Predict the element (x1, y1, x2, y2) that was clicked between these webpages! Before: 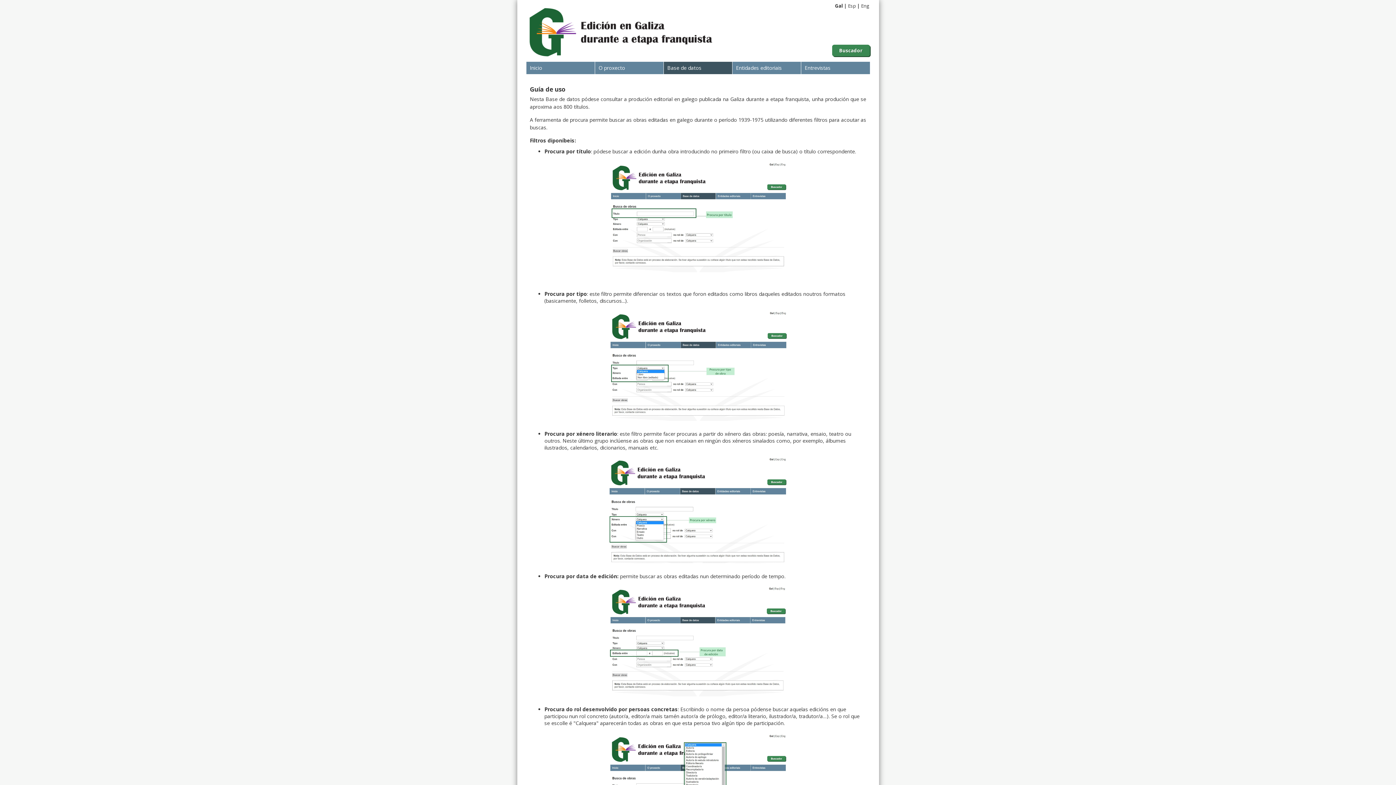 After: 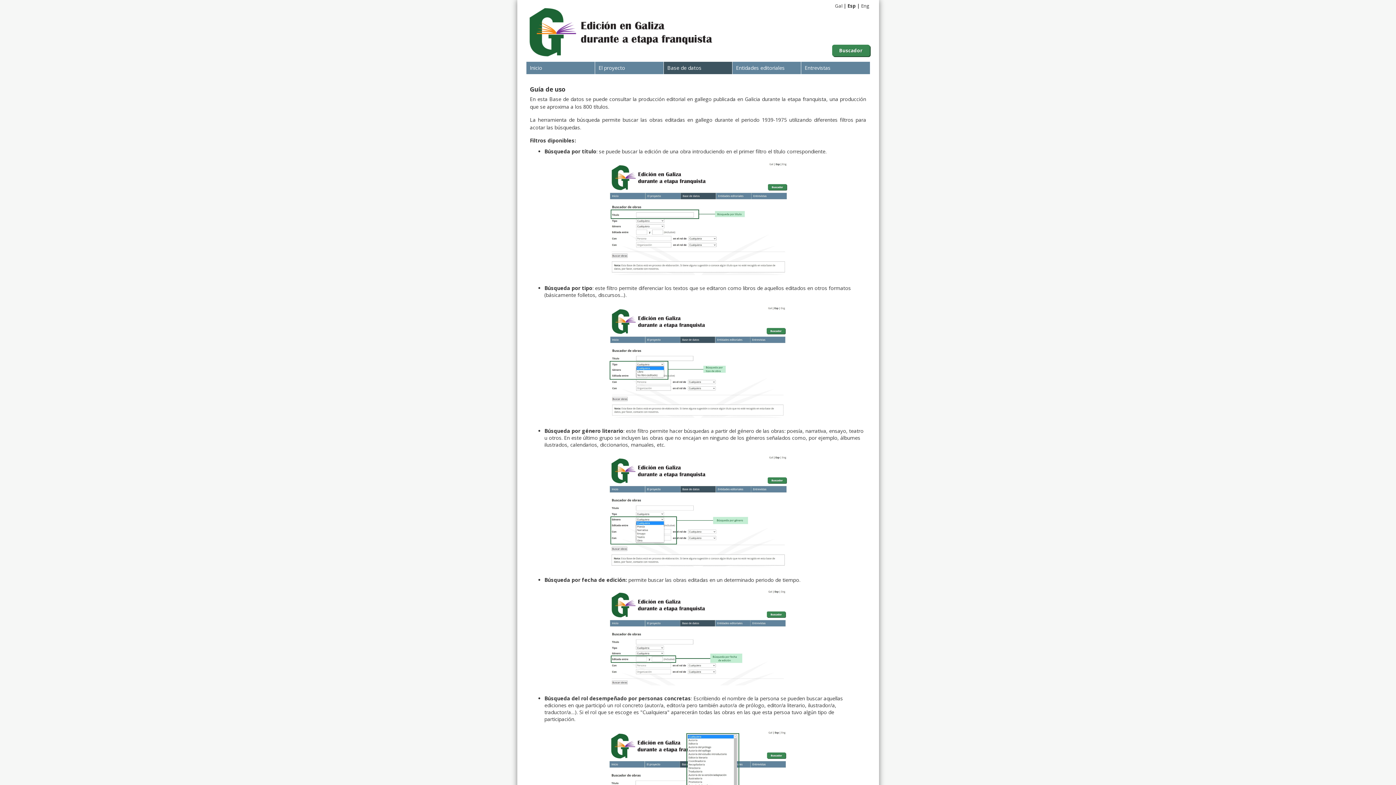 Action: label: Esp bbox: (848, 2, 856, 9)